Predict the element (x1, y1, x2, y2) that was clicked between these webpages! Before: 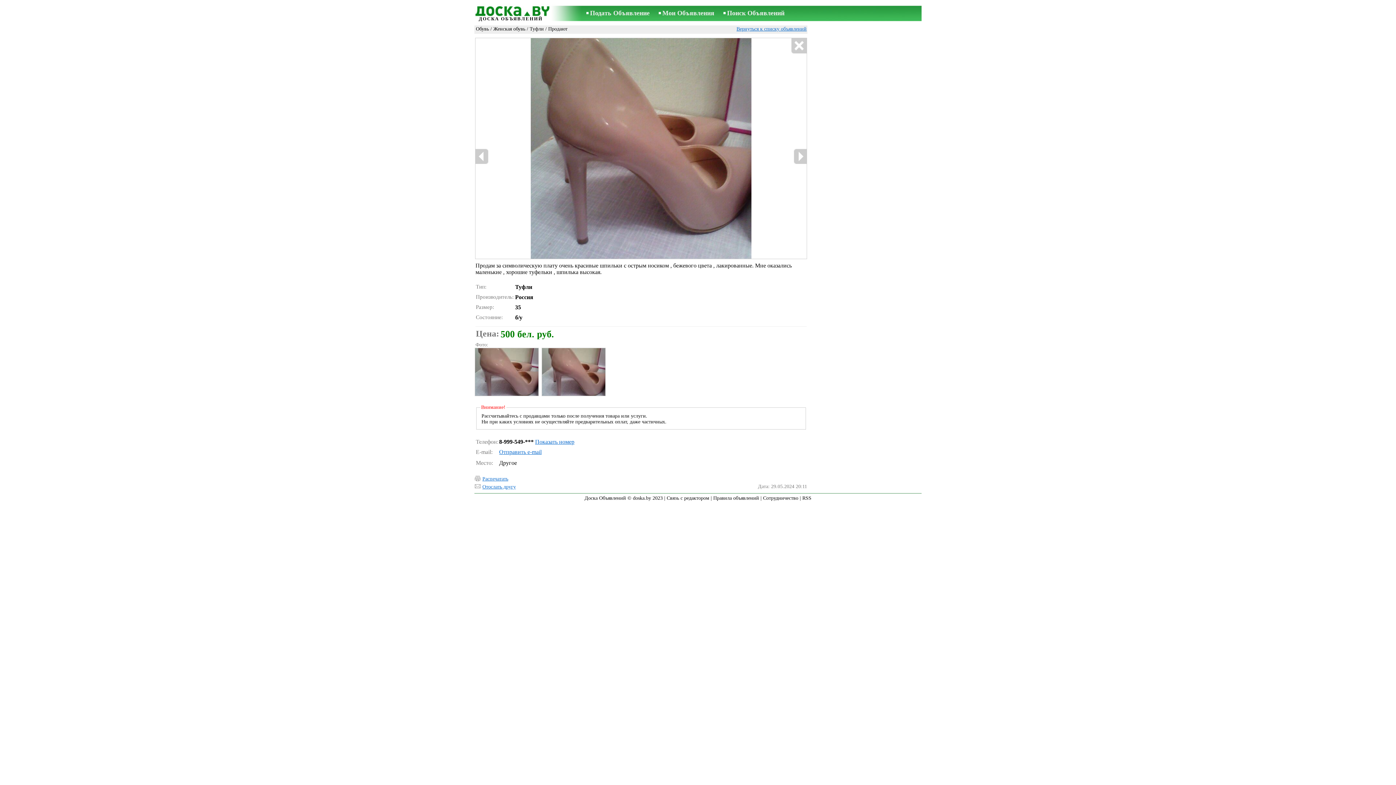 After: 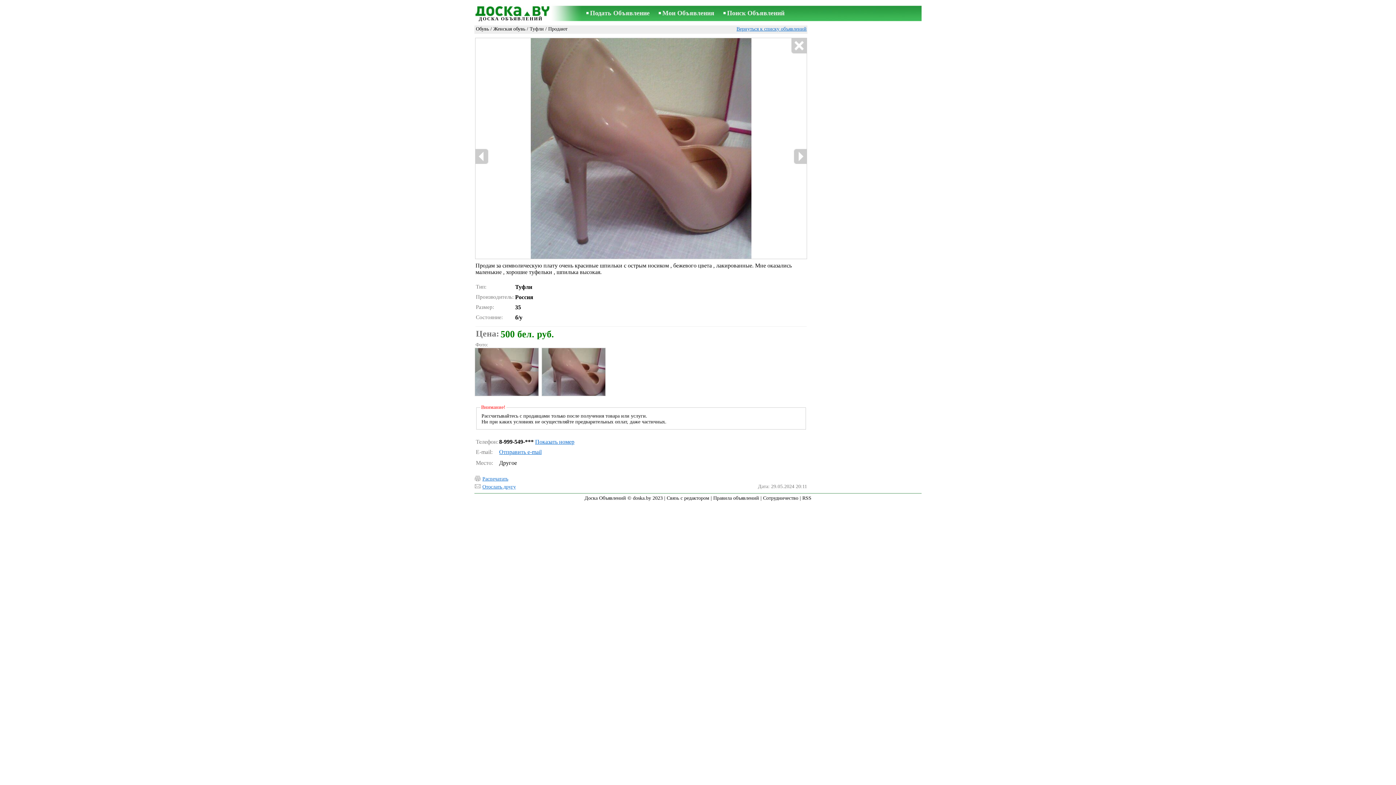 Action: bbox: (474, 348, 538, 396)